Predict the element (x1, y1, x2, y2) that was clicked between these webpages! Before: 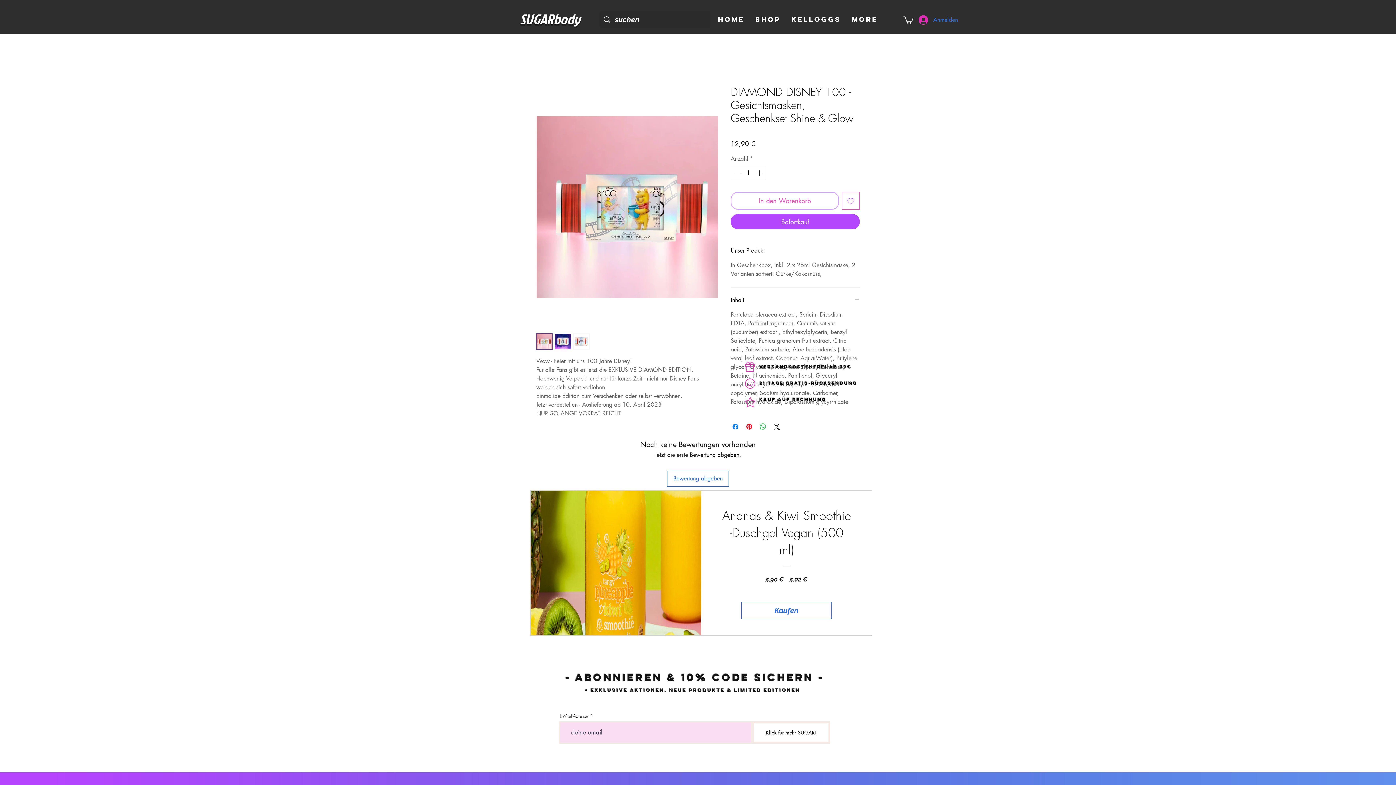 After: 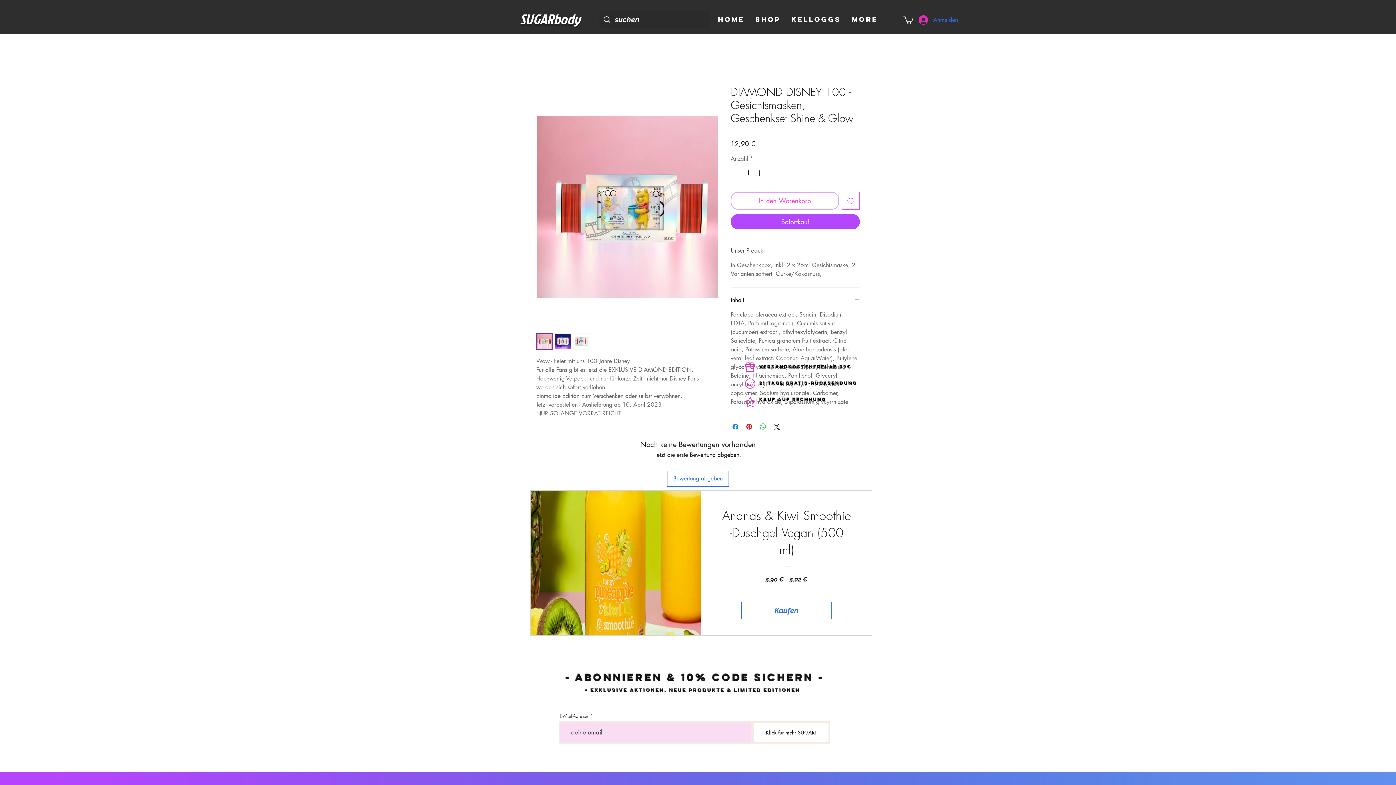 Action: label: Unser Produkt bbox: (730, 247, 860, 255)